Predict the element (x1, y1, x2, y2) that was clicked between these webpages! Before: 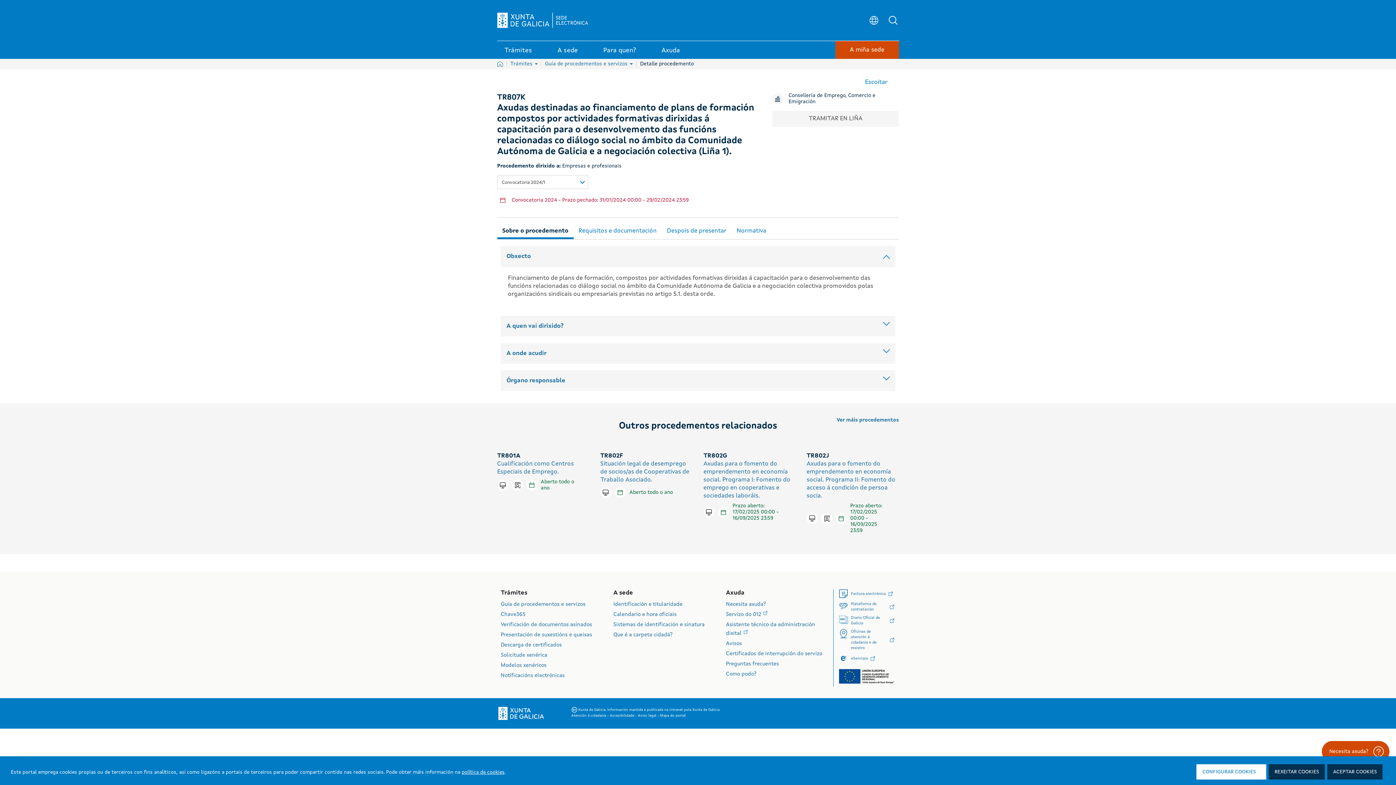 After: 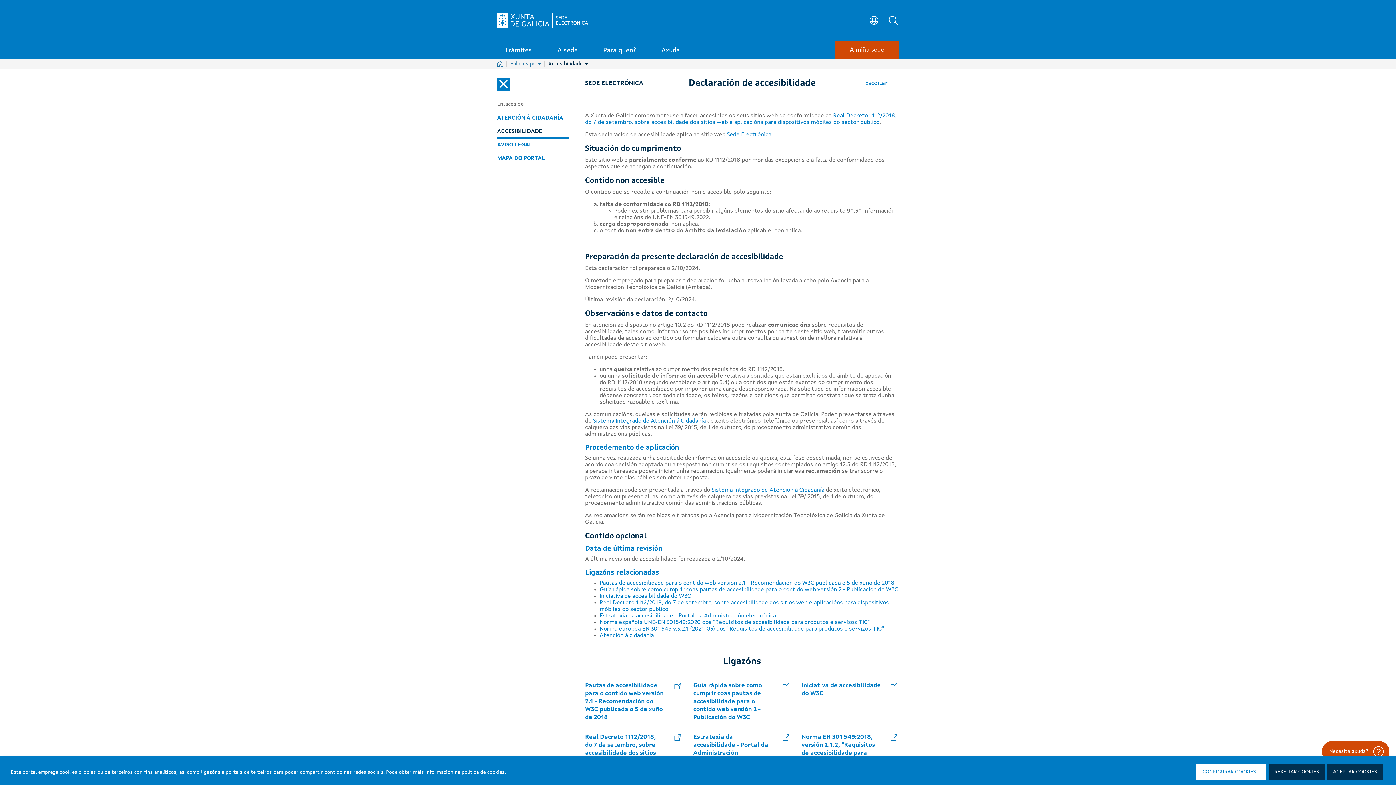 Action: label: Accesibilidade  bbox: (610, 714, 635, 717)